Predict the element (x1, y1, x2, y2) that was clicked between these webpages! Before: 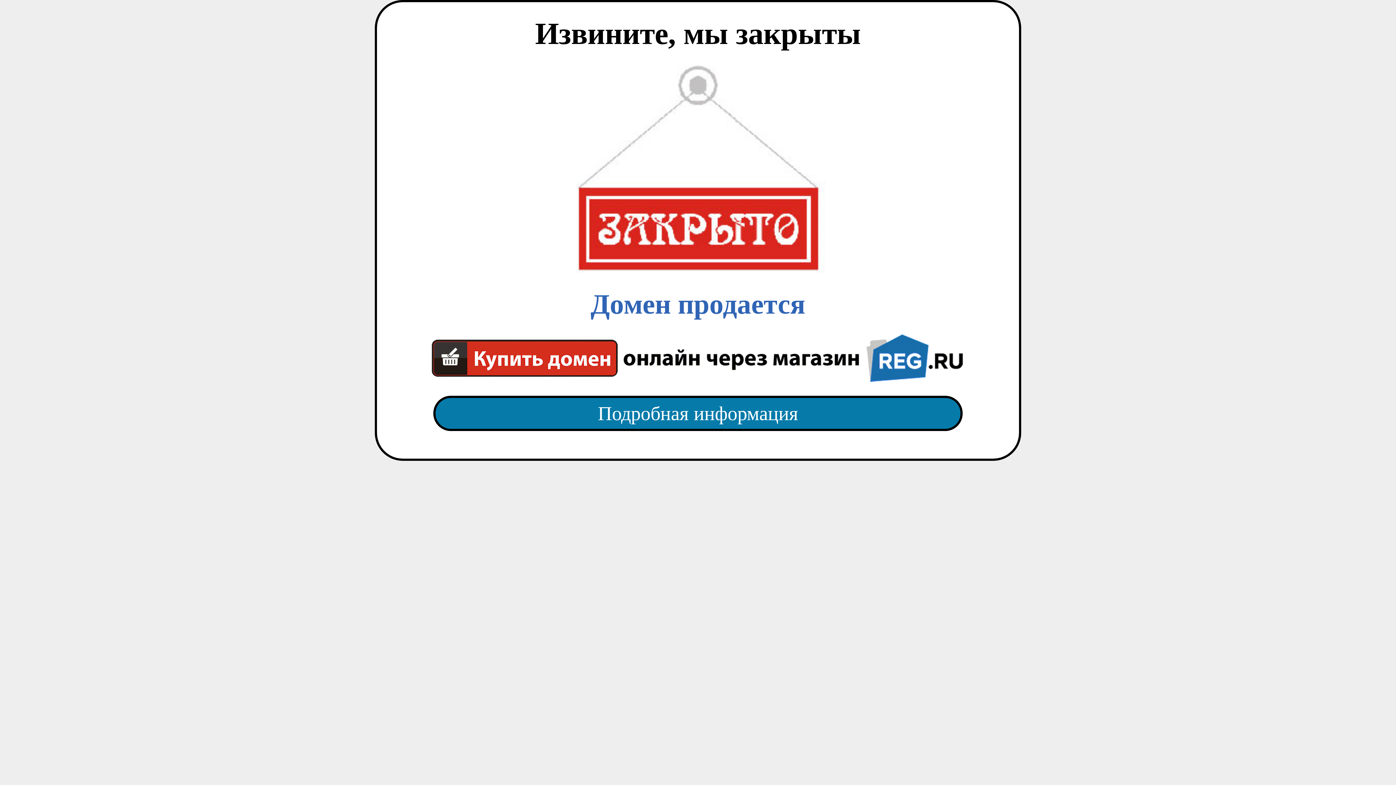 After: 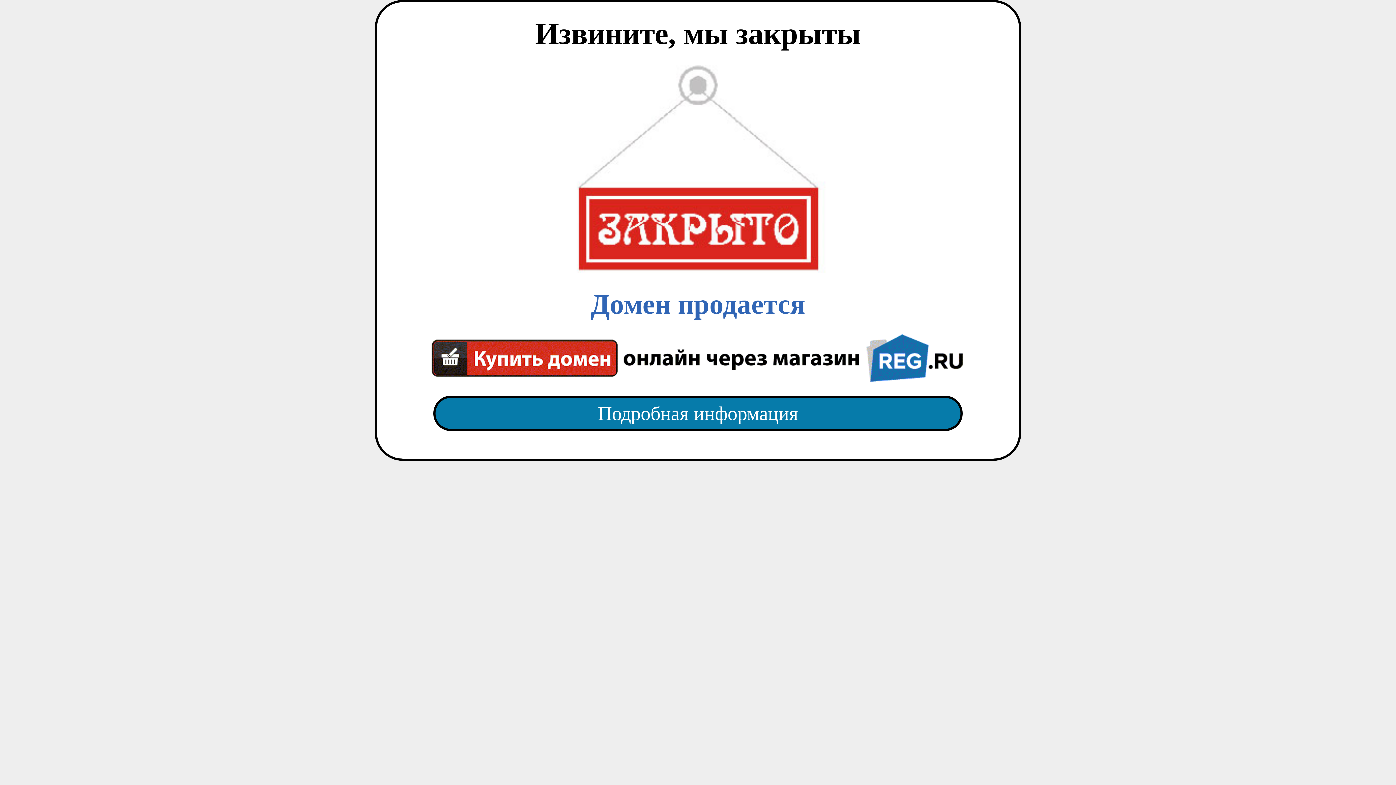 Action: label: Домен продается bbox: (418, 65, 977, 382)